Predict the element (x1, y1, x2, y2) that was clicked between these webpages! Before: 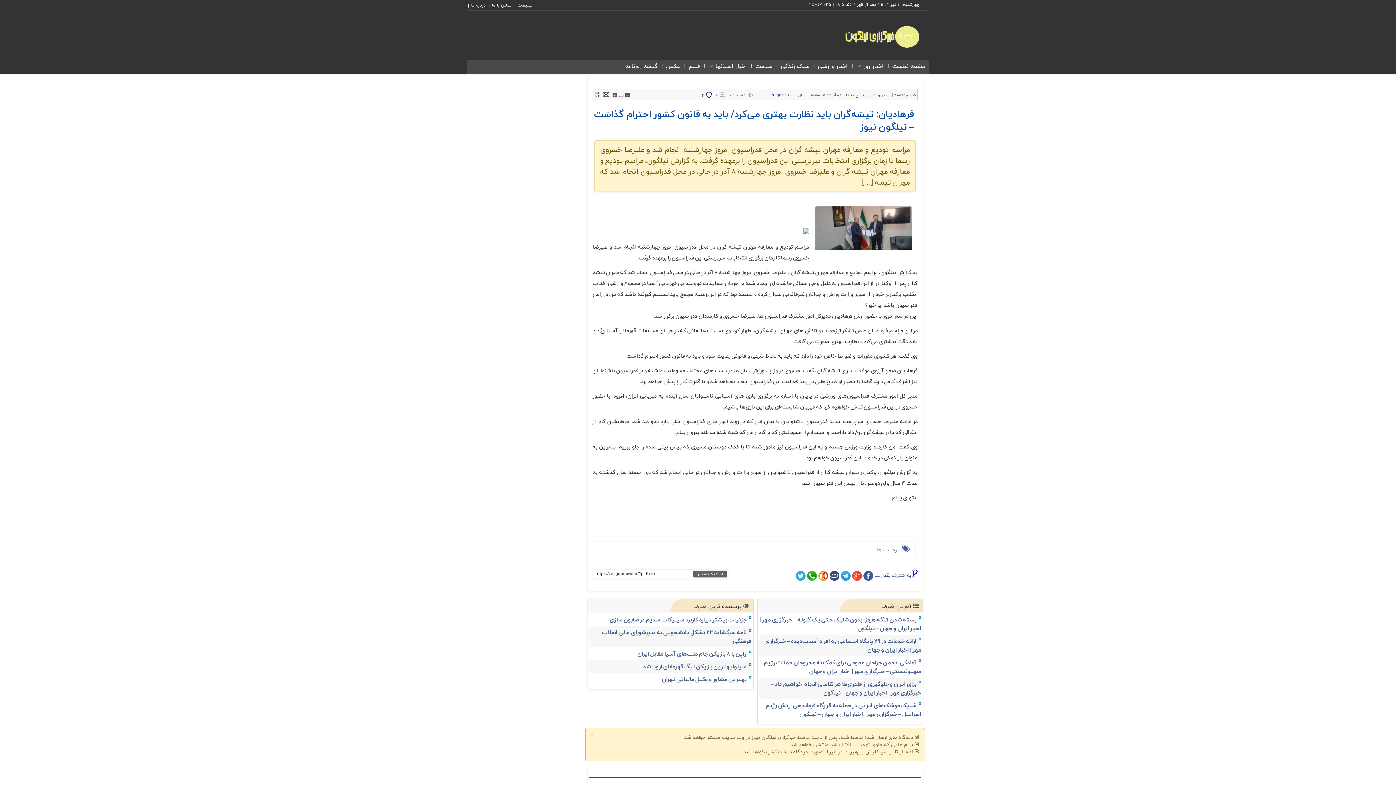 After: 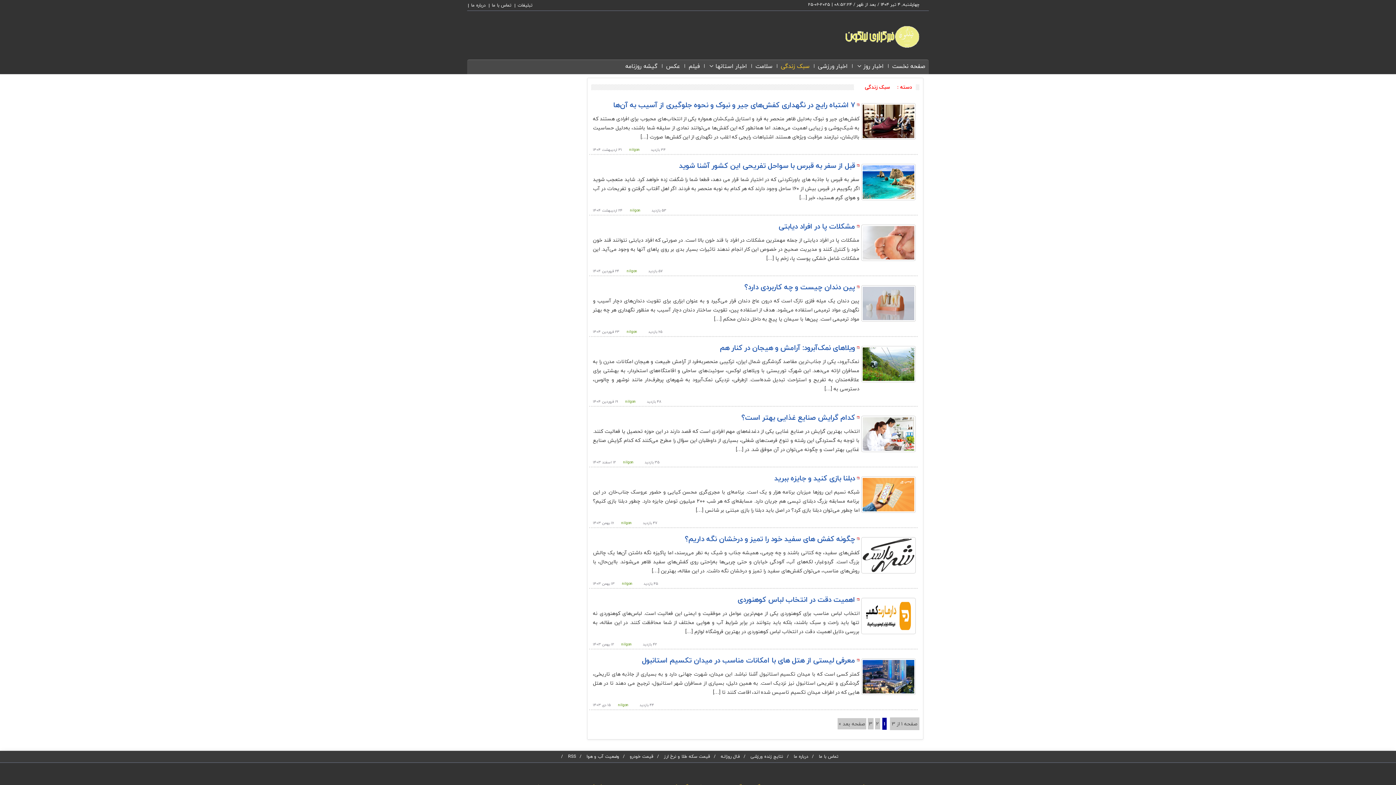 Action: label: سبک زندگی bbox: (779, 62, 811, 70)